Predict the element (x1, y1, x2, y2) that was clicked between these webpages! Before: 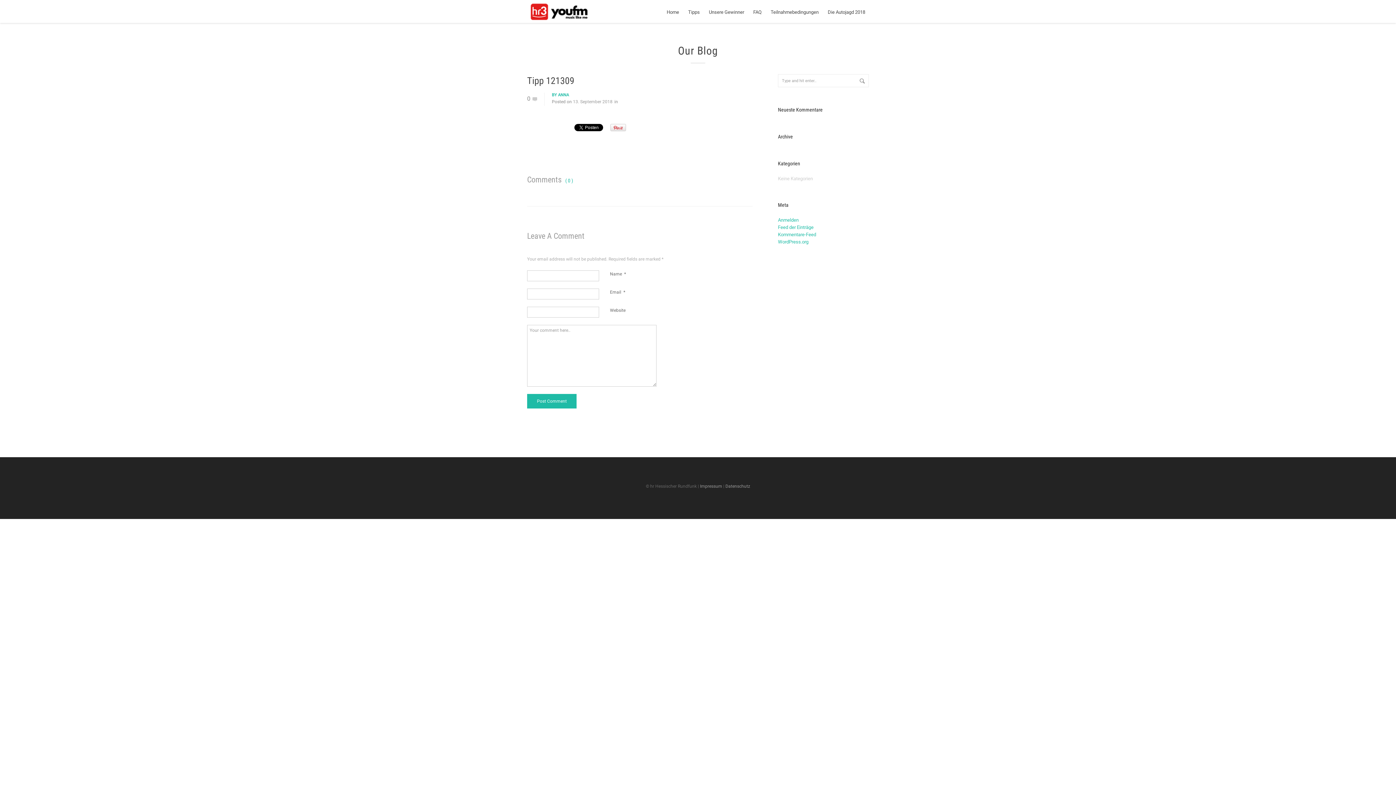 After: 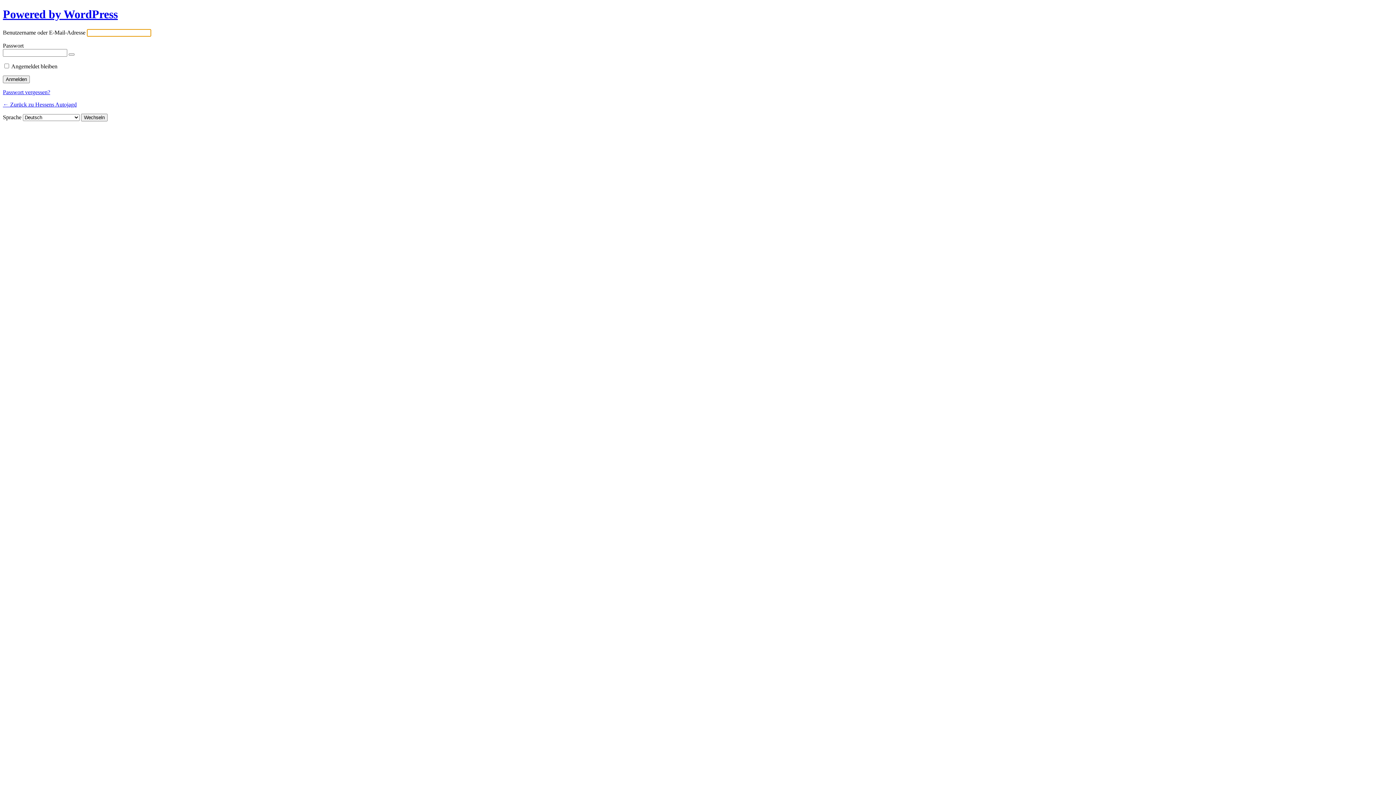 Action: label: Anmelden bbox: (778, 217, 798, 222)